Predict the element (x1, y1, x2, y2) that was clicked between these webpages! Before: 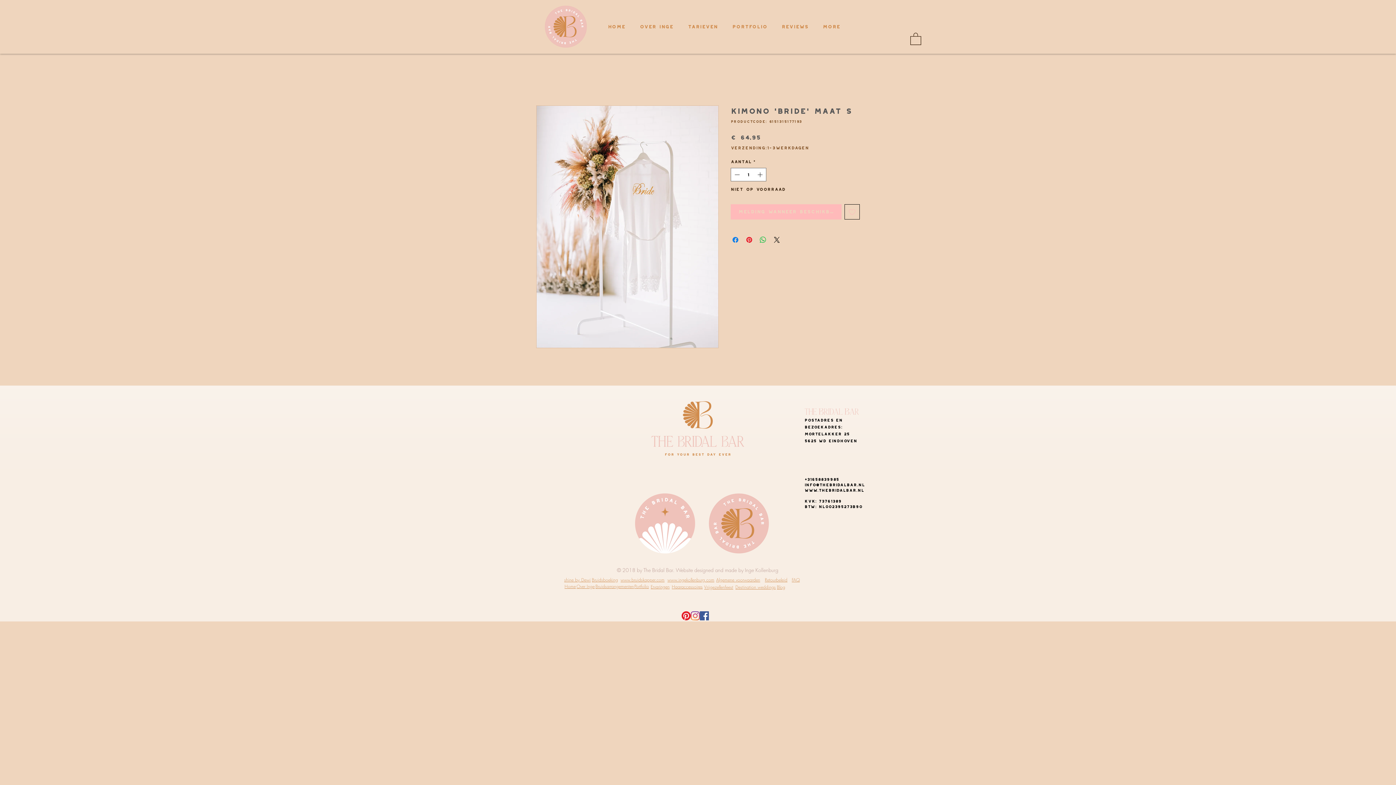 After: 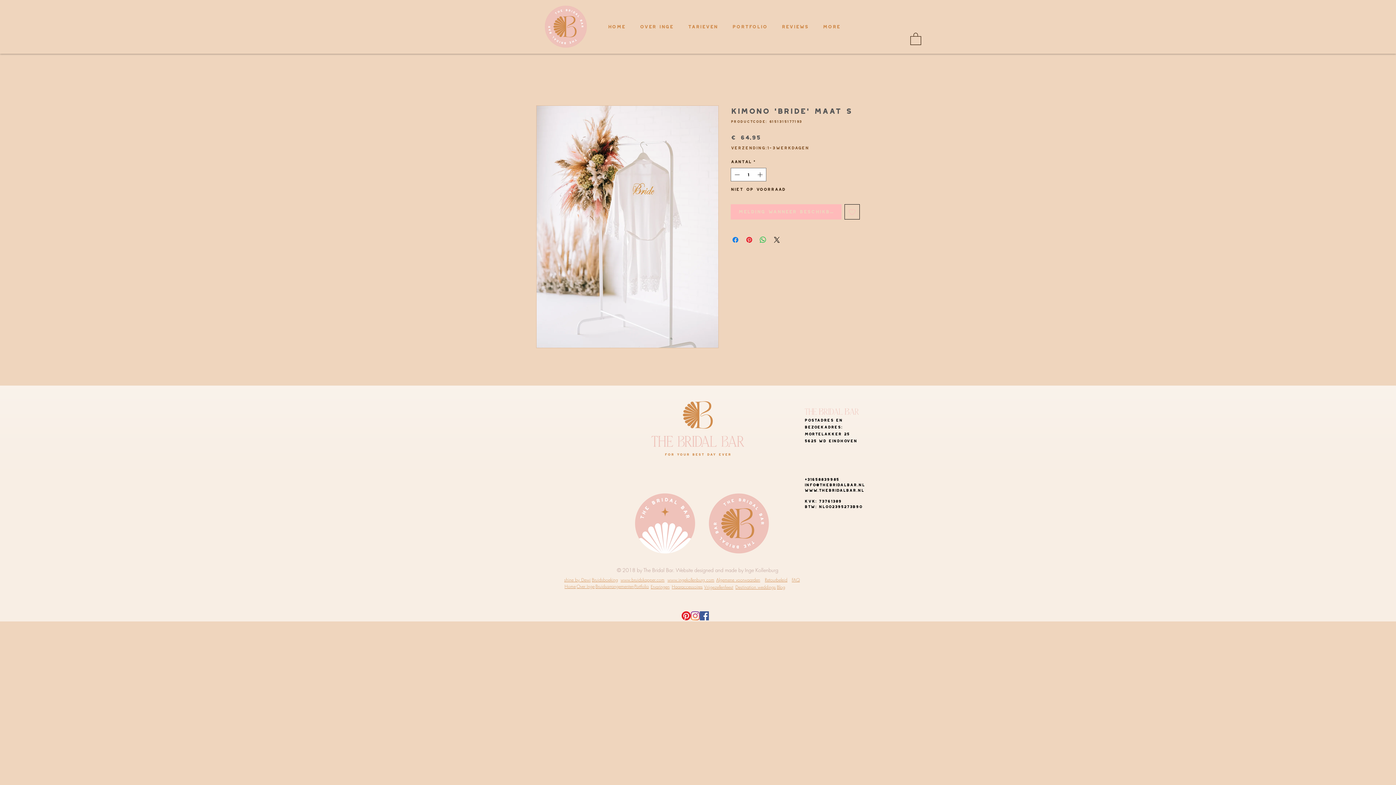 Action: bbox: (700, 611, 709, 620) label: Facebook Social Icon